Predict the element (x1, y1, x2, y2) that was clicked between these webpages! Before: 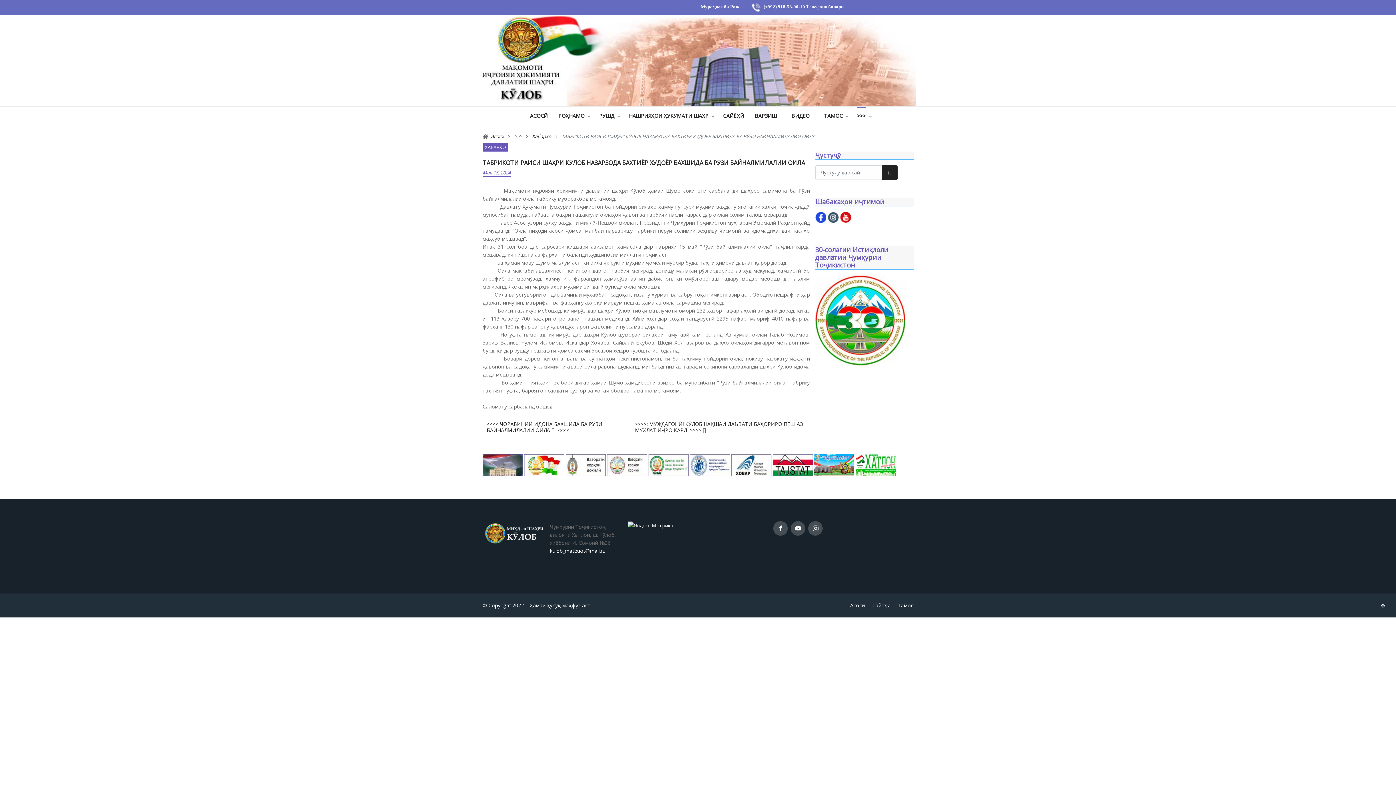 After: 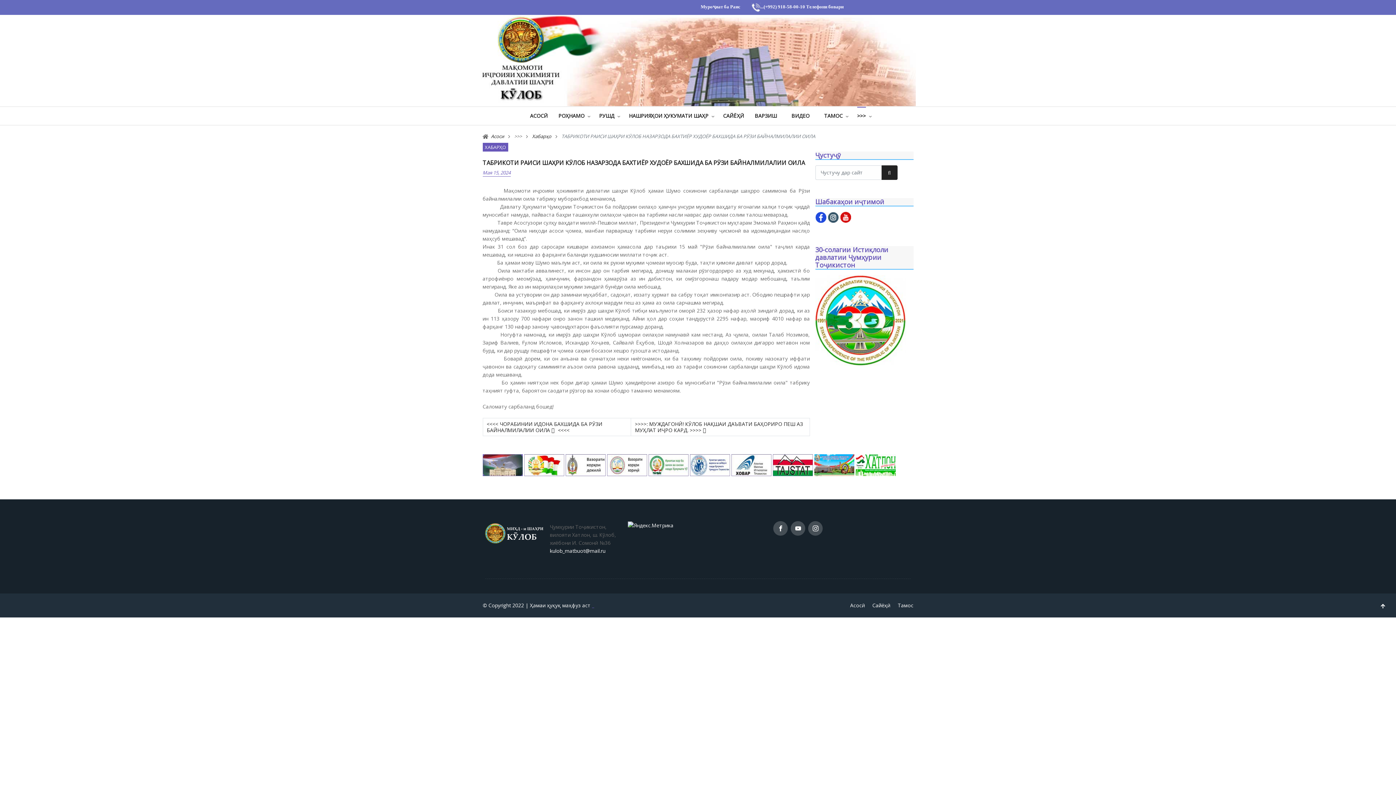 Action: bbox: (592, 602, 594, 609) label: _